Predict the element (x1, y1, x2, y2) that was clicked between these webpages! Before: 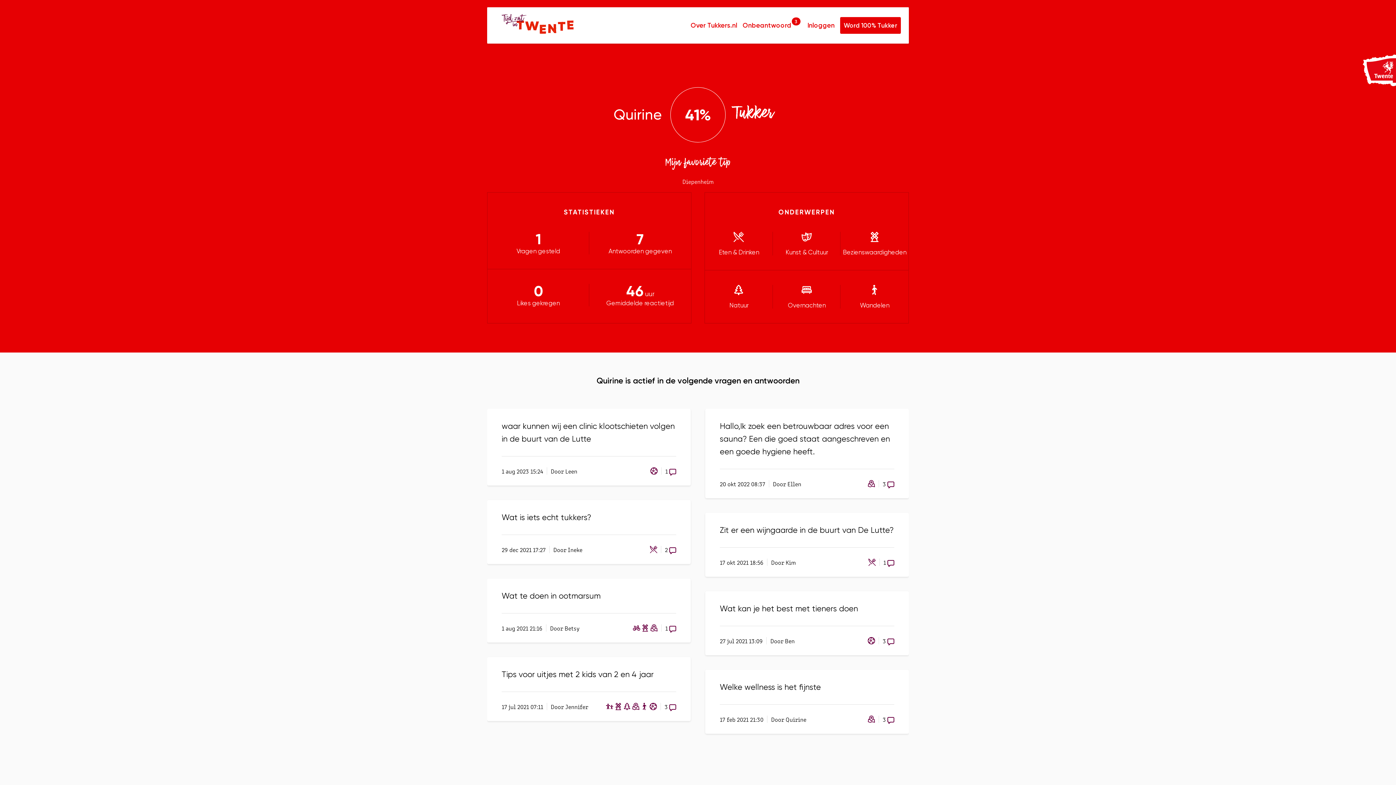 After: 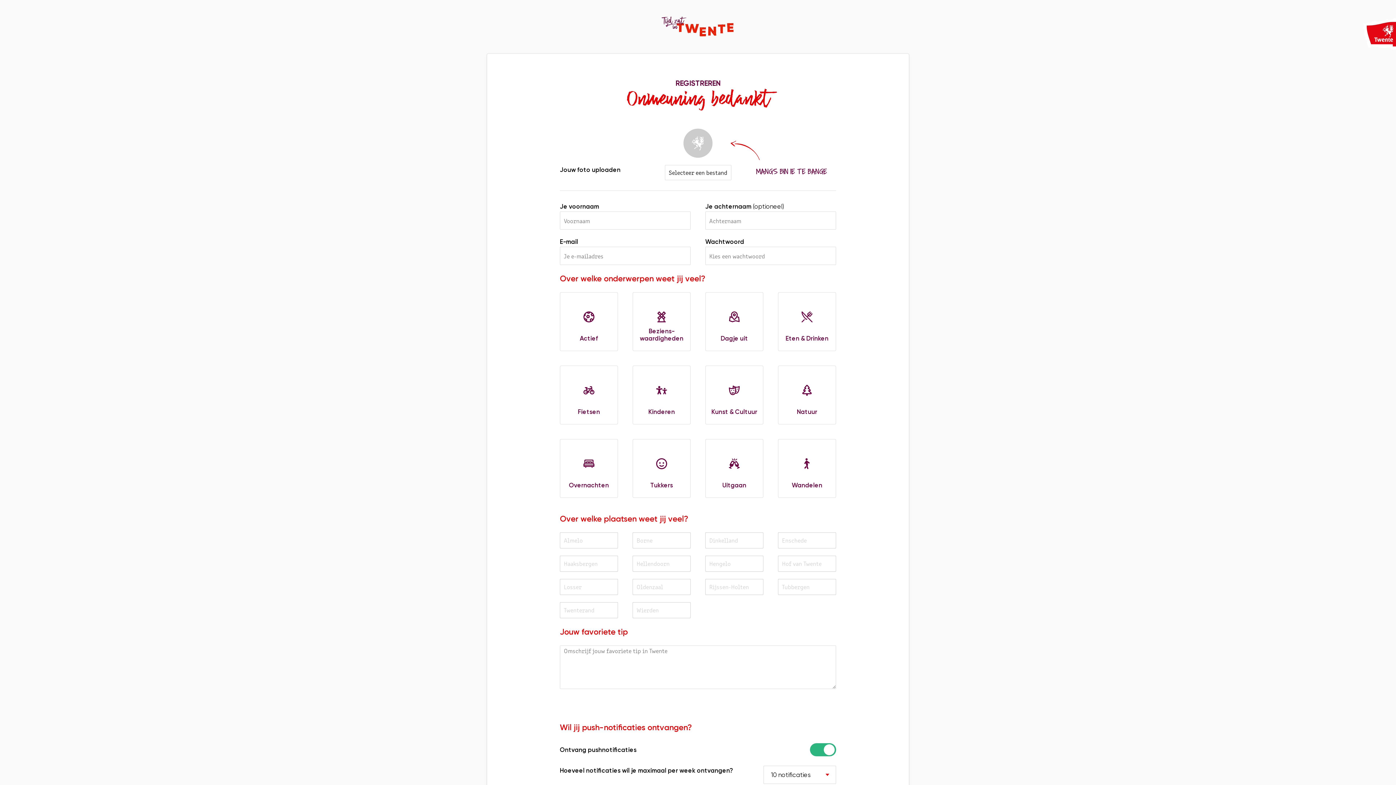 Action: bbox: (840, 17, 901, 33) label: Word 100% Tukker